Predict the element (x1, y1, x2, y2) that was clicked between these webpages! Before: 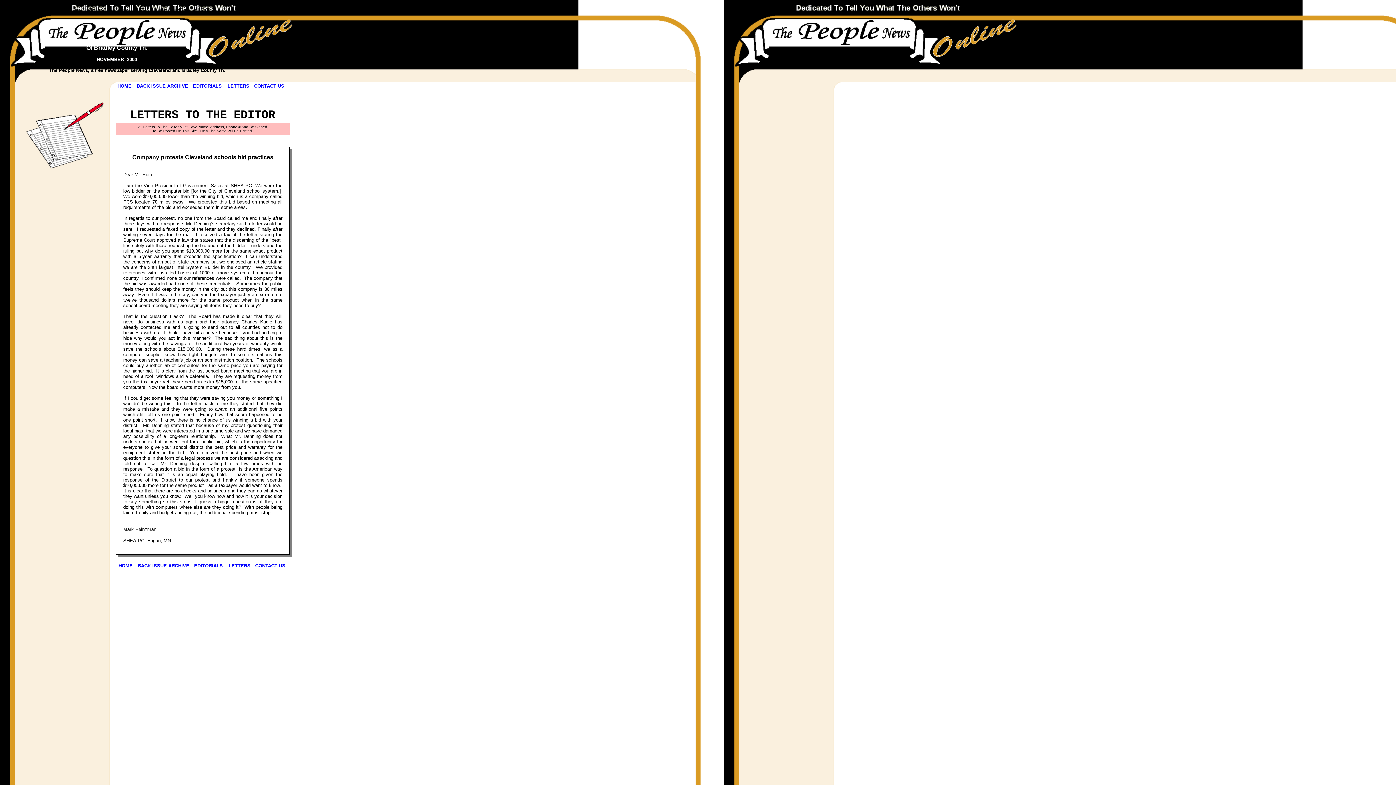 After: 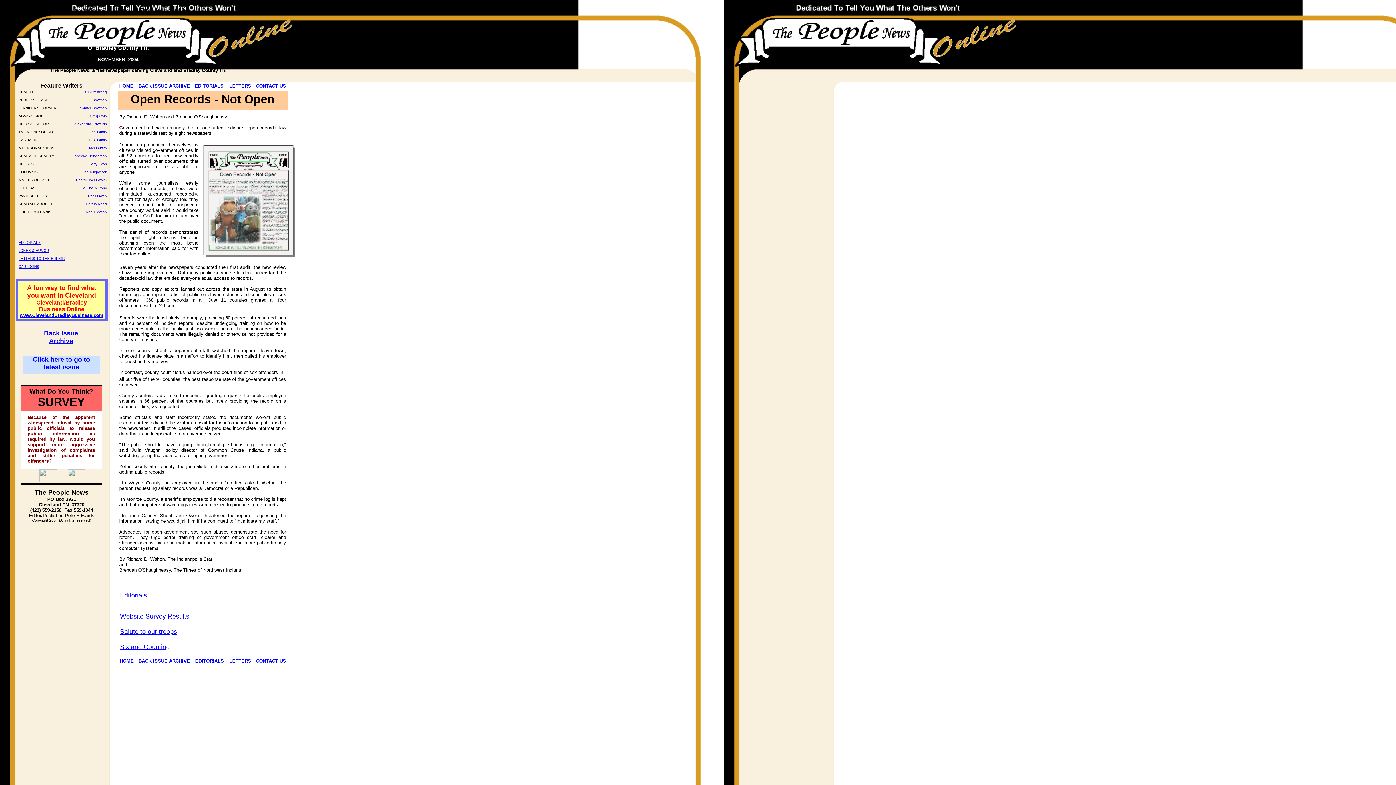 Action: bbox: (117, 83, 131, 88) label: HOME